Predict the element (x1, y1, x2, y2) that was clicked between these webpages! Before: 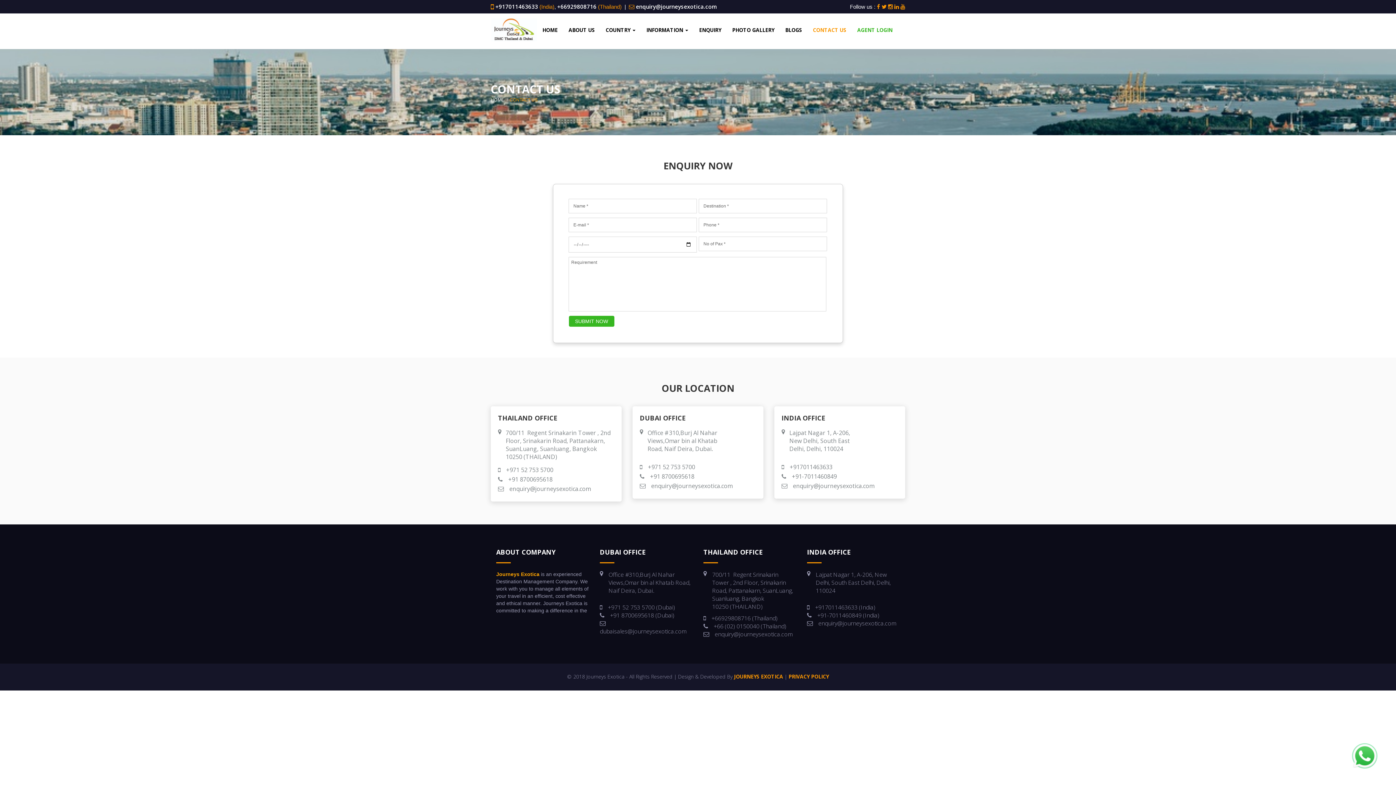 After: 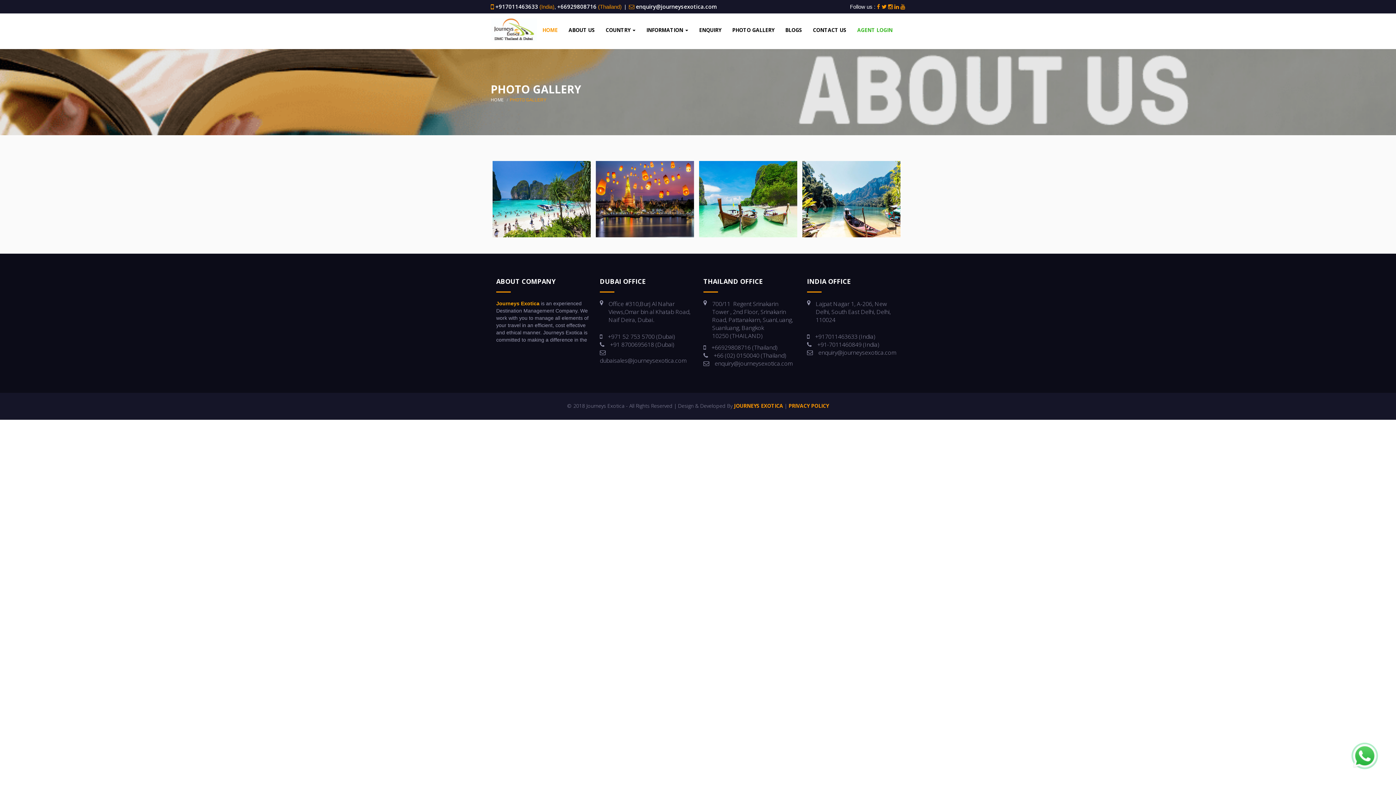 Action: label: PHOTO GALLERY bbox: (726, 21, 780, 39)